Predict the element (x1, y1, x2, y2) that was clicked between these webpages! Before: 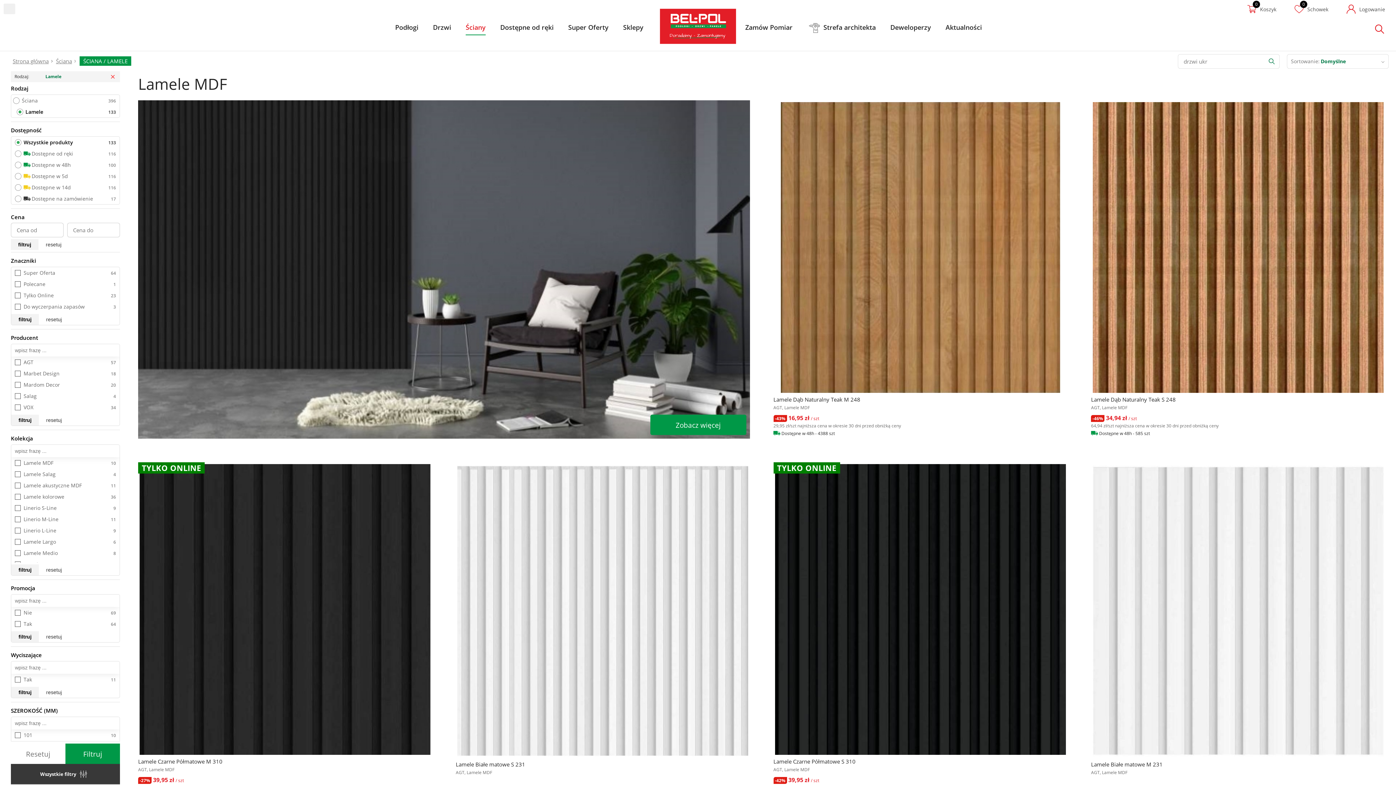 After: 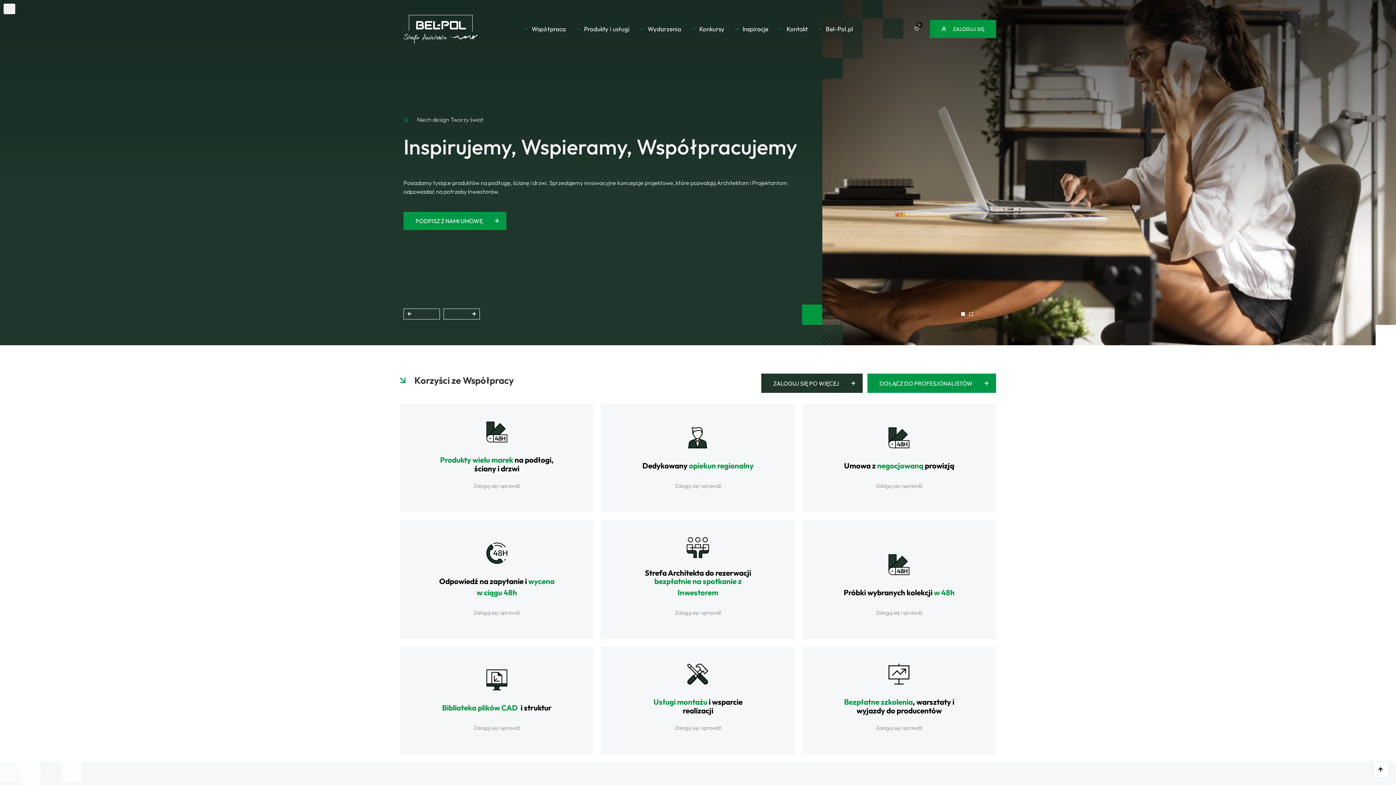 Action: label:  Strefa architekta bbox: (807, 3, 876, 50)